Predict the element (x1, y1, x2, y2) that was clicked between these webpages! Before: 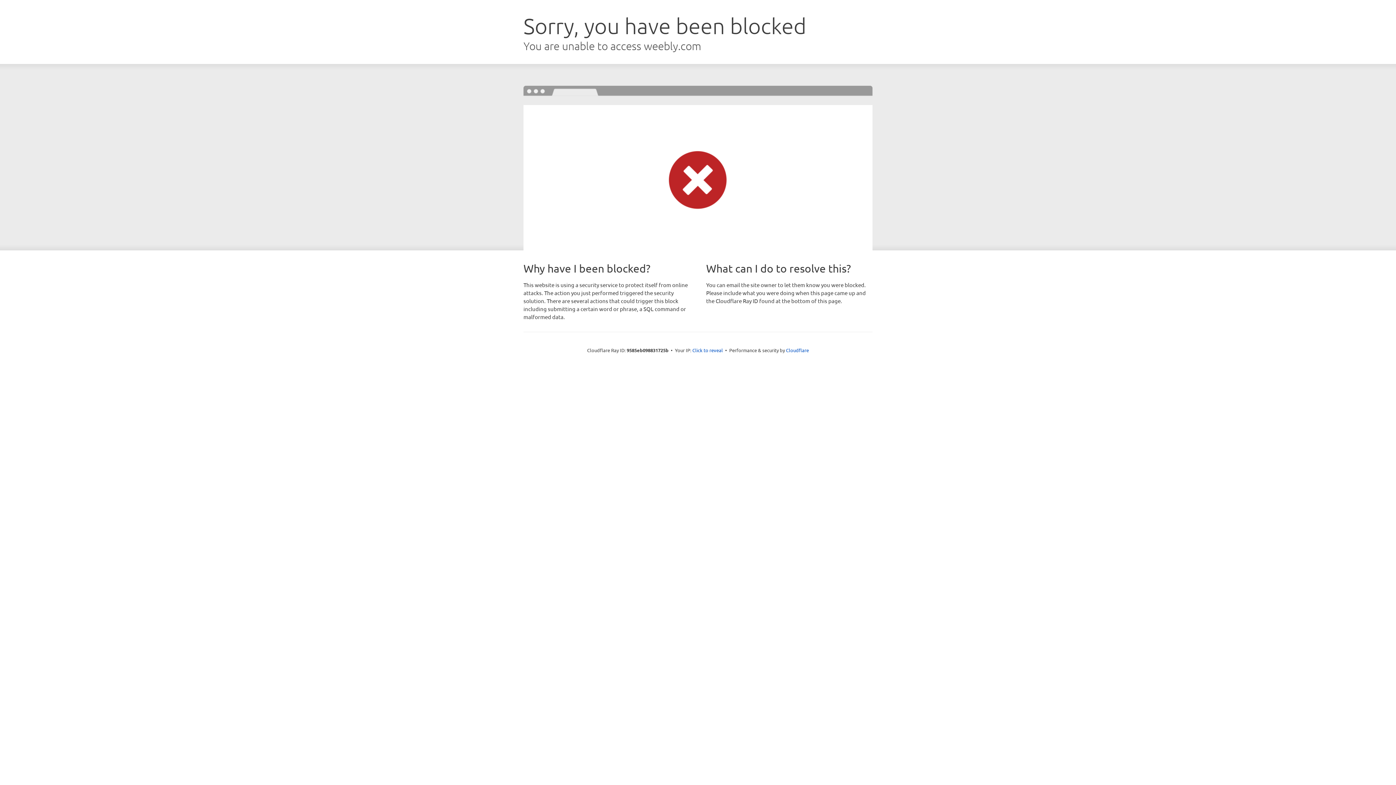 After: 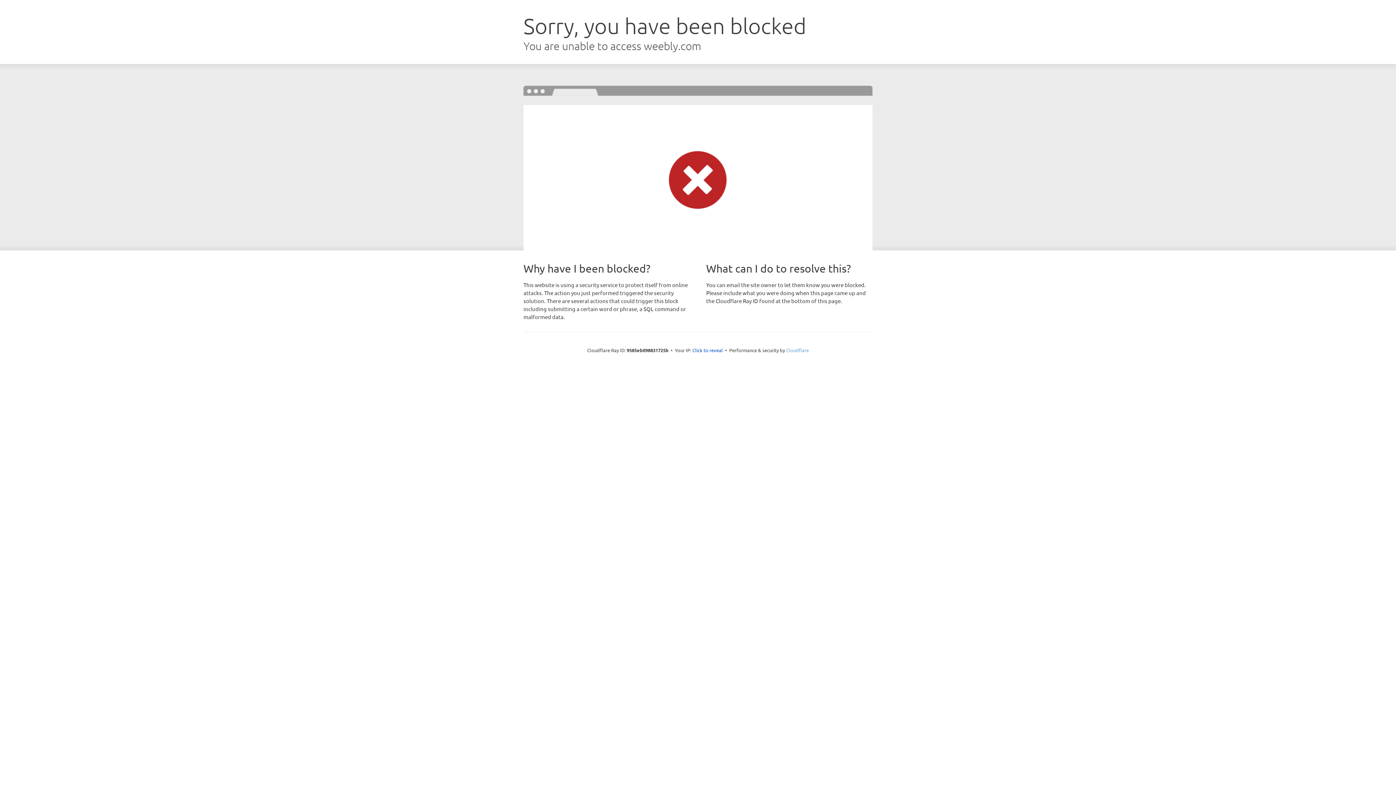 Action: bbox: (786, 347, 809, 353) label: Cloudflare